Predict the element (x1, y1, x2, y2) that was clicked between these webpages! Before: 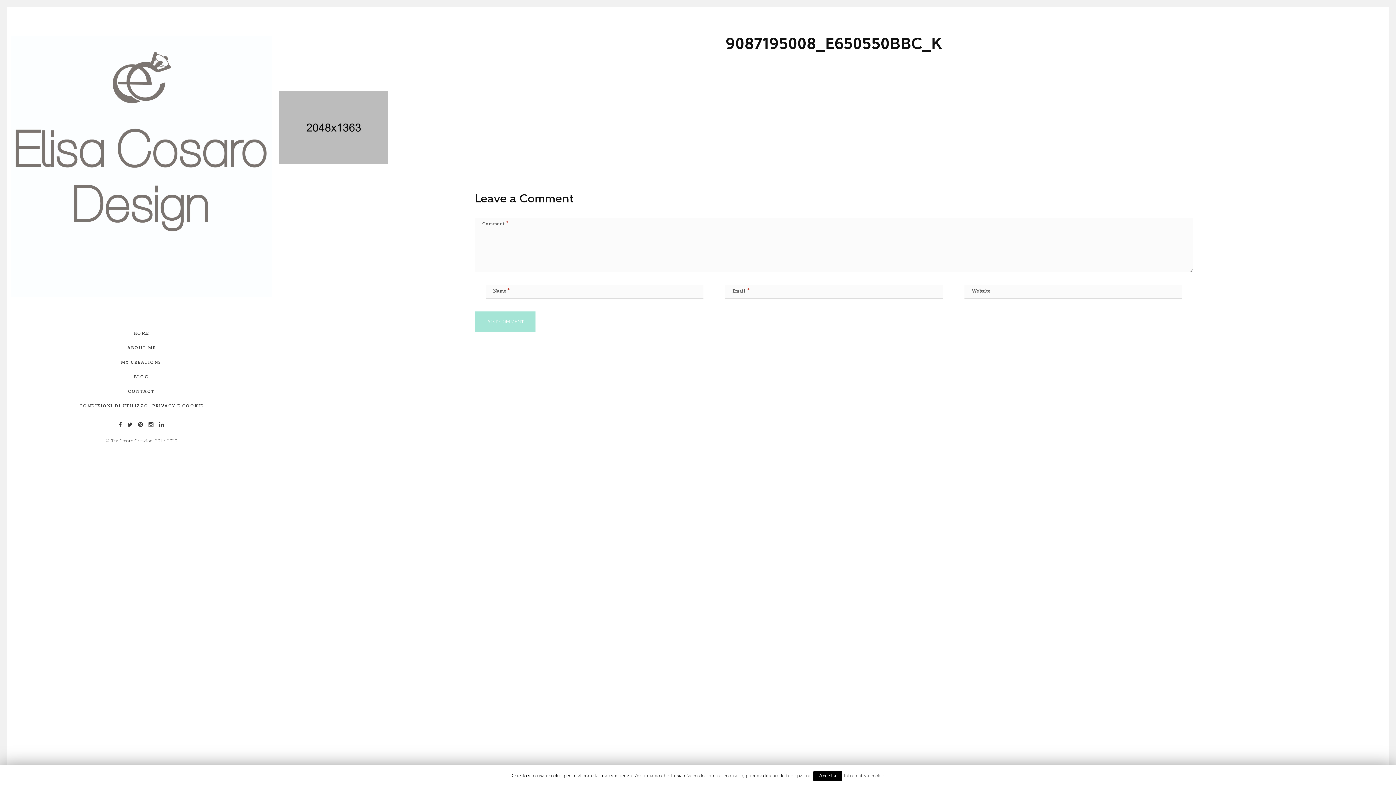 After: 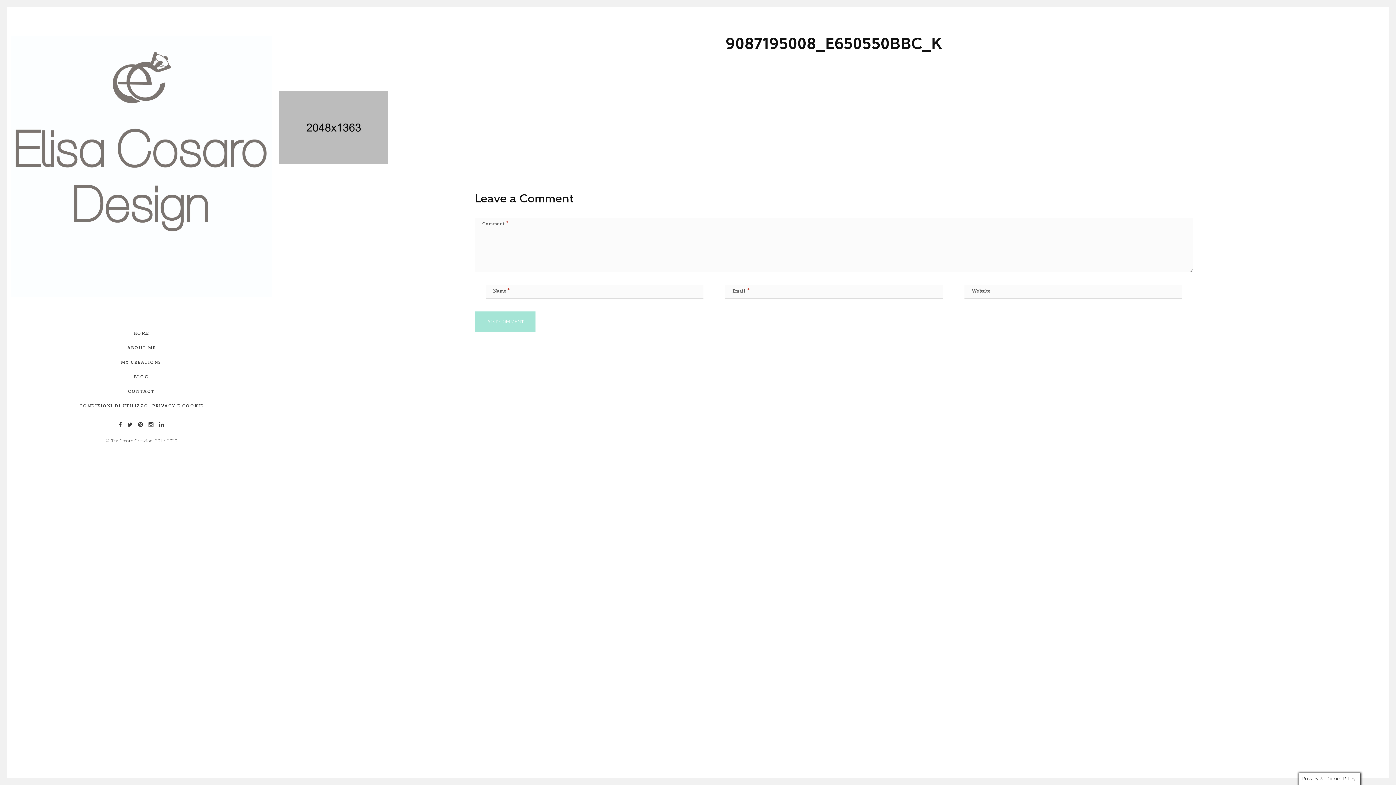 Action: bbox: (813, 771, 842, 781) label: Accetta